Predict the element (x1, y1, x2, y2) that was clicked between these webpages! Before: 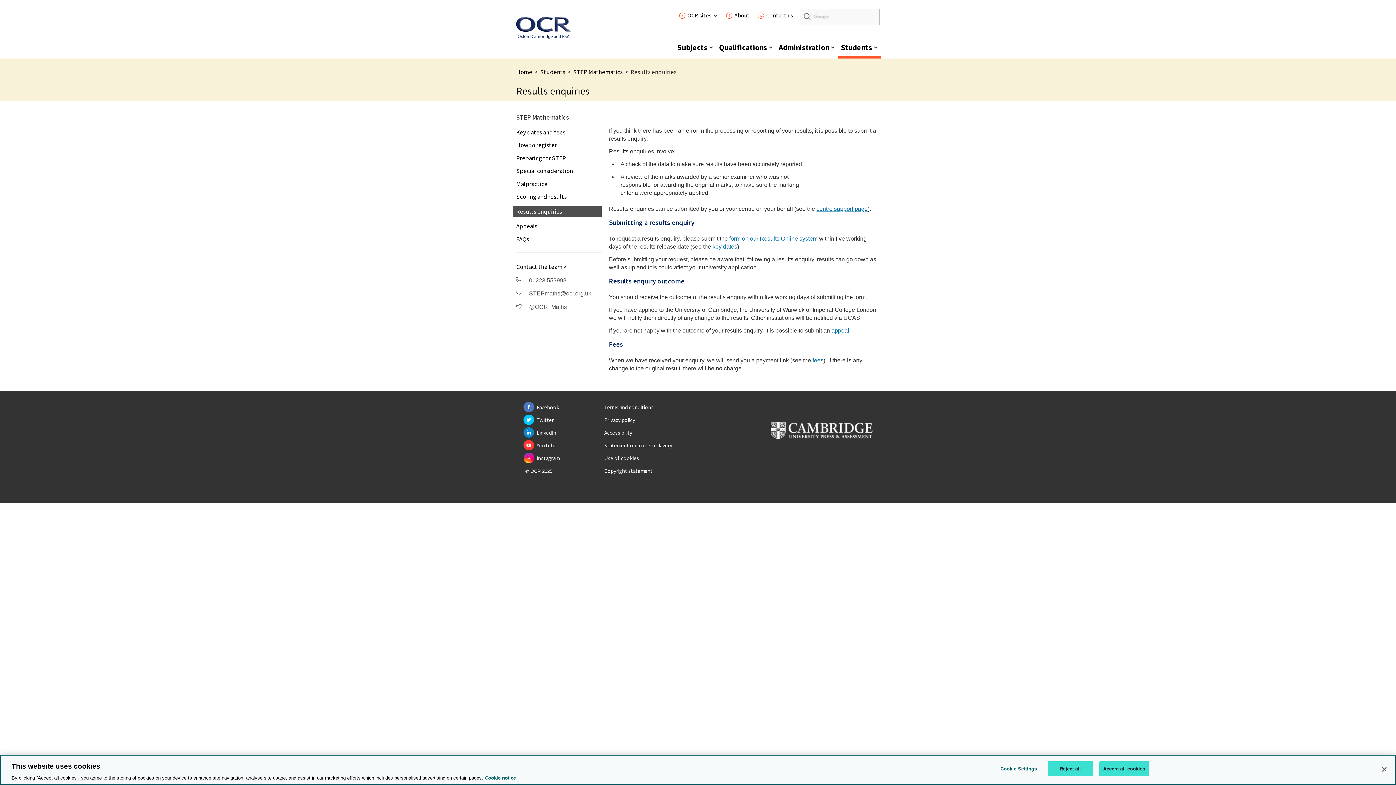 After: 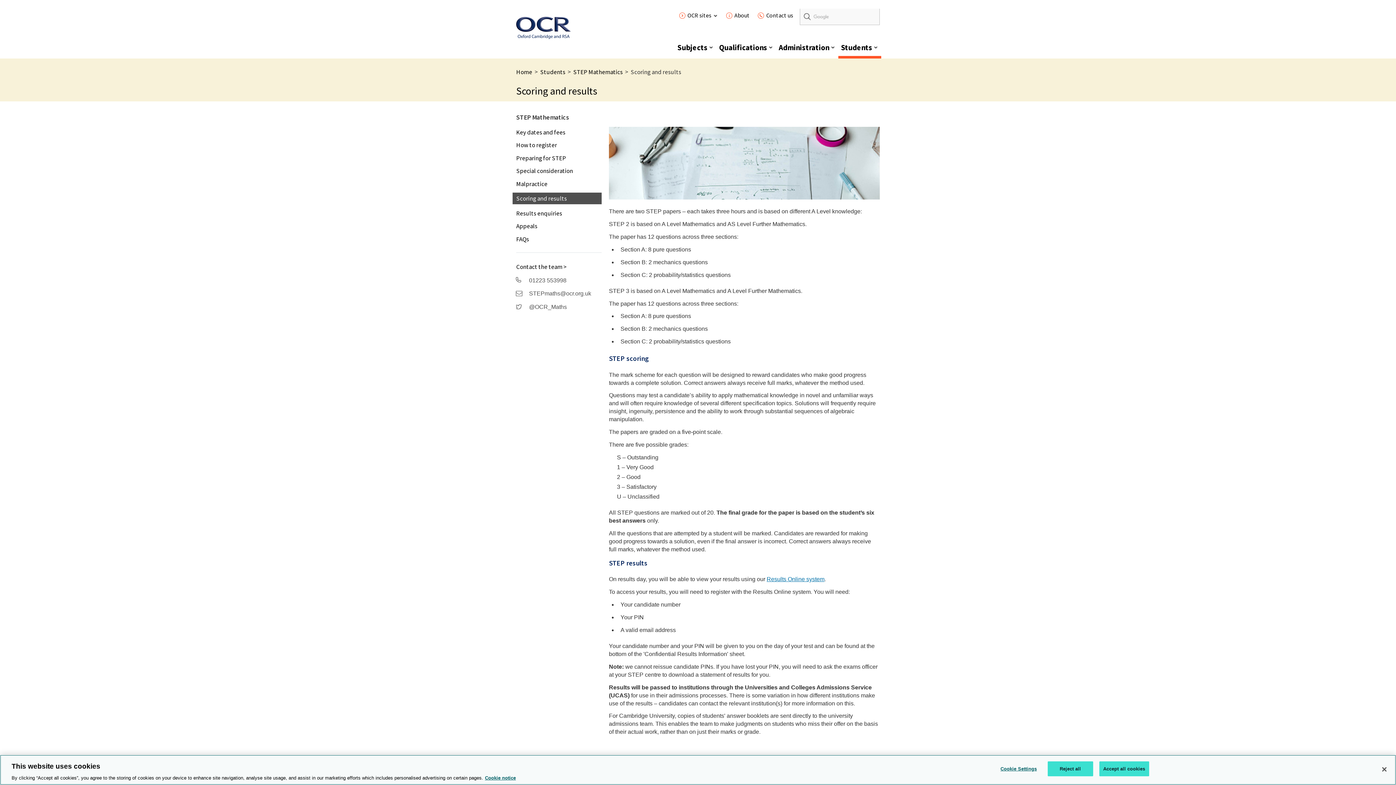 Action: bbox: (516, 192, 601, 200) label: Scoring and results